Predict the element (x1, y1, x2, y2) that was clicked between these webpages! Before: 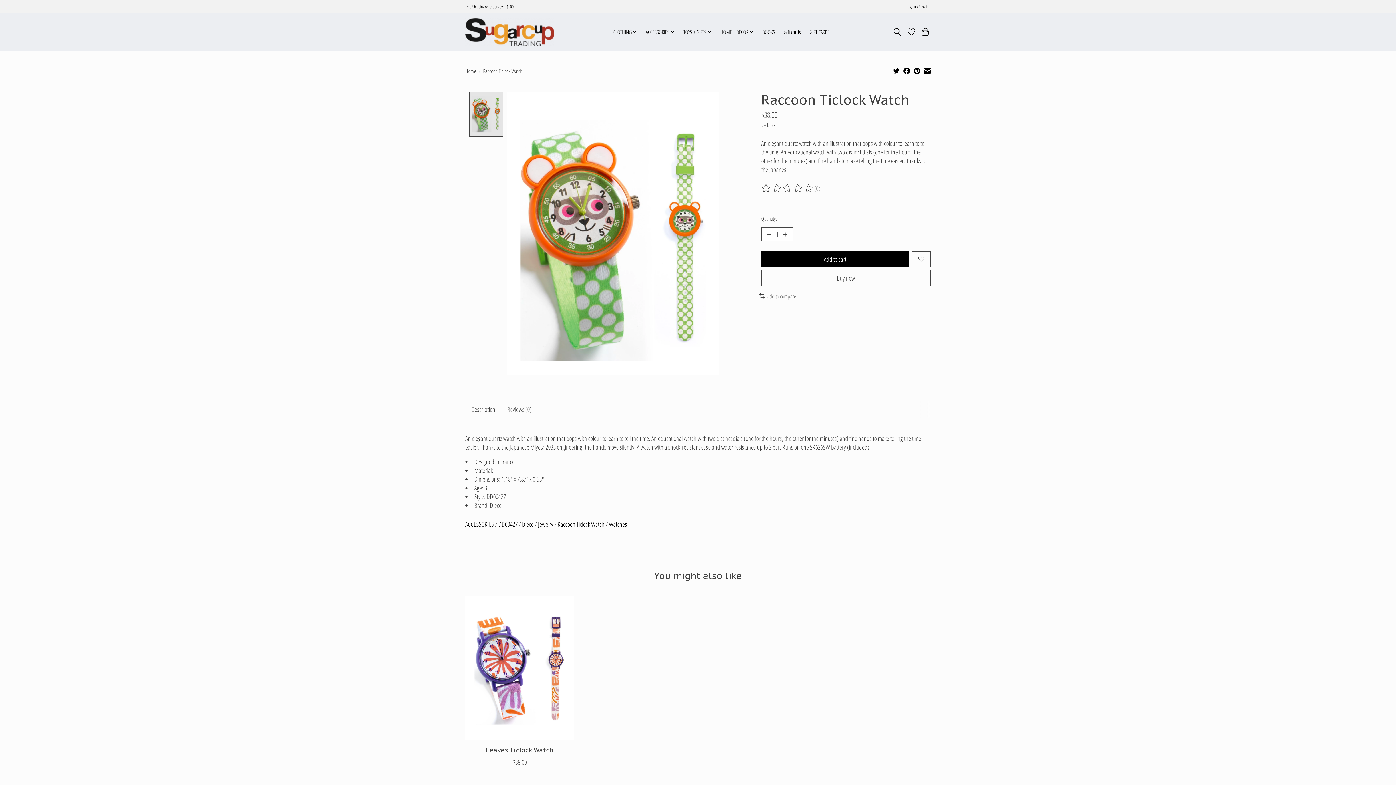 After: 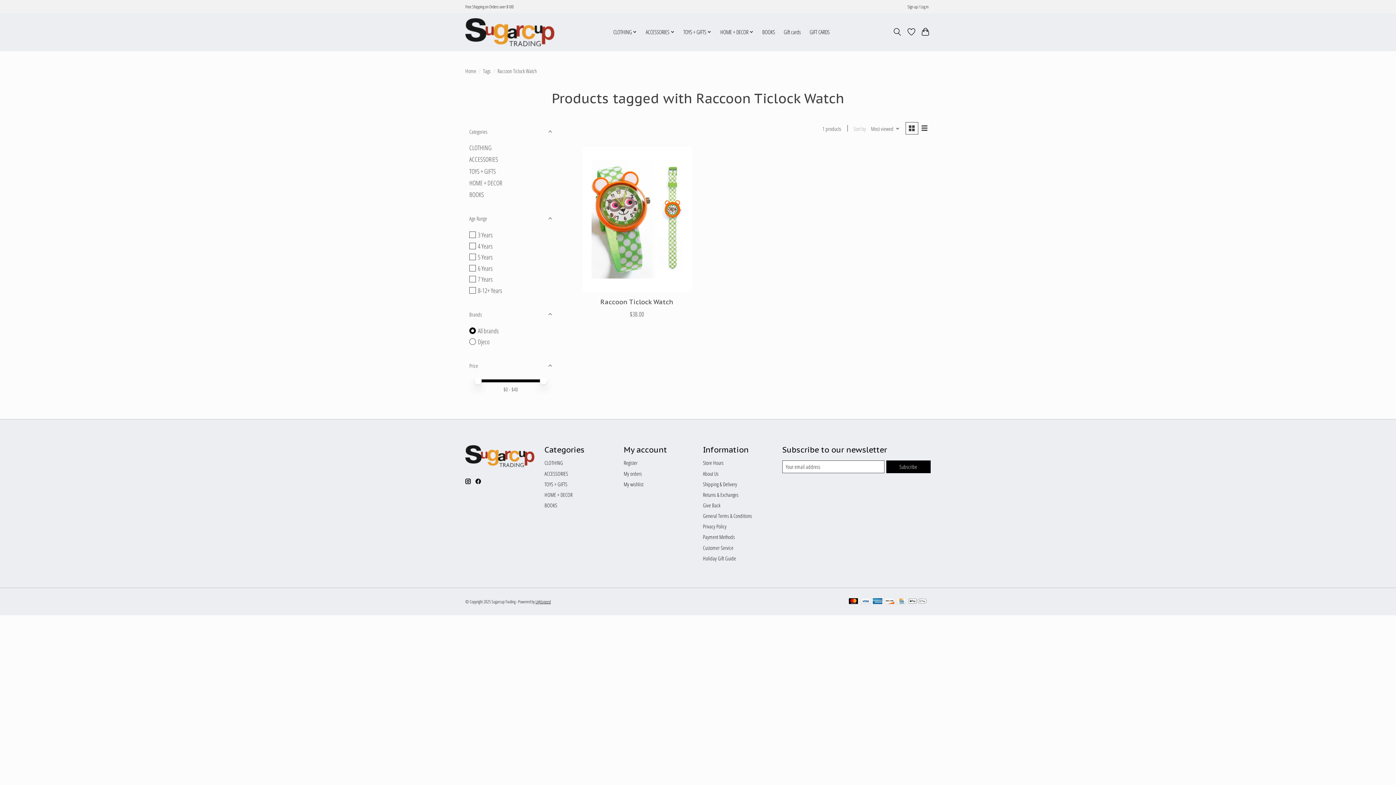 Action: label: Raccoon Ticlock Watch bbox: (557, 519, 604, 528)